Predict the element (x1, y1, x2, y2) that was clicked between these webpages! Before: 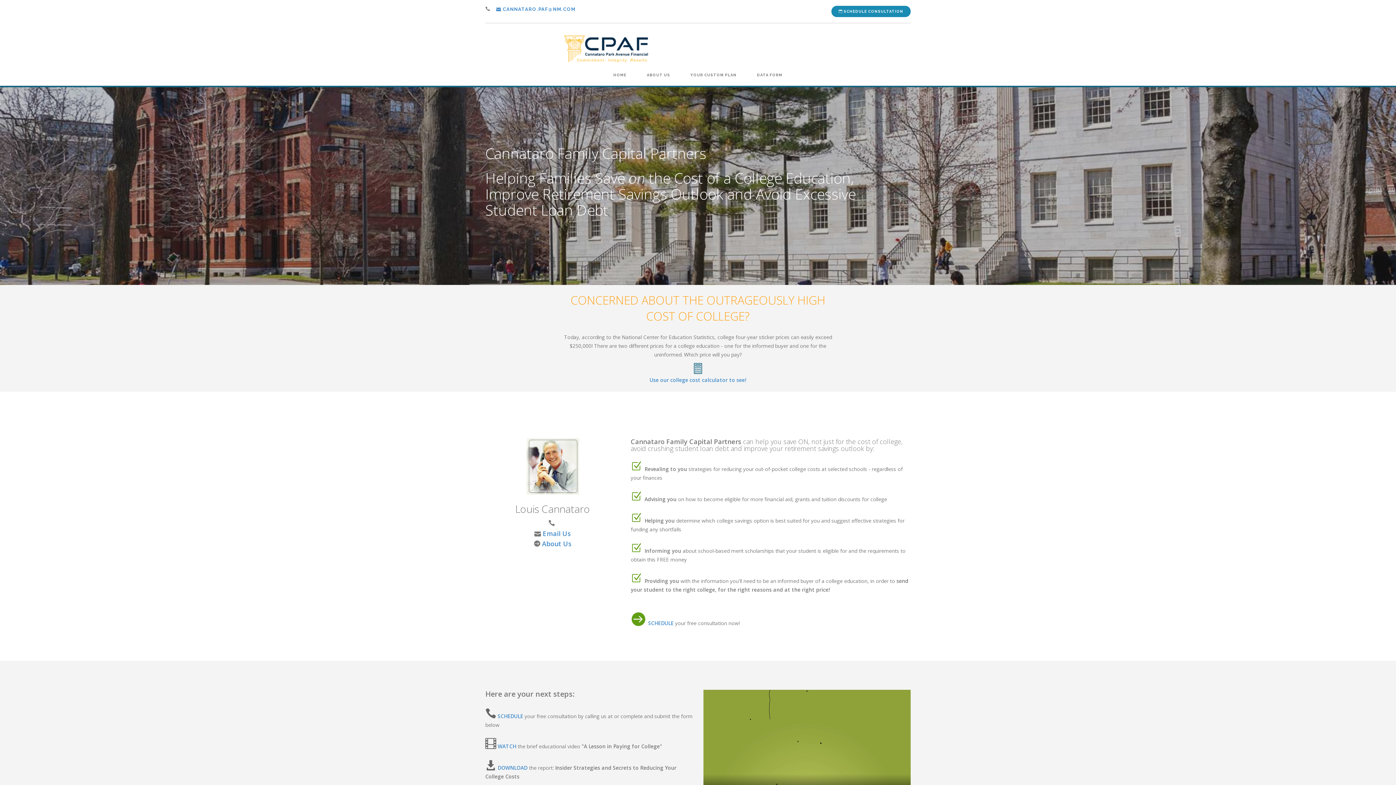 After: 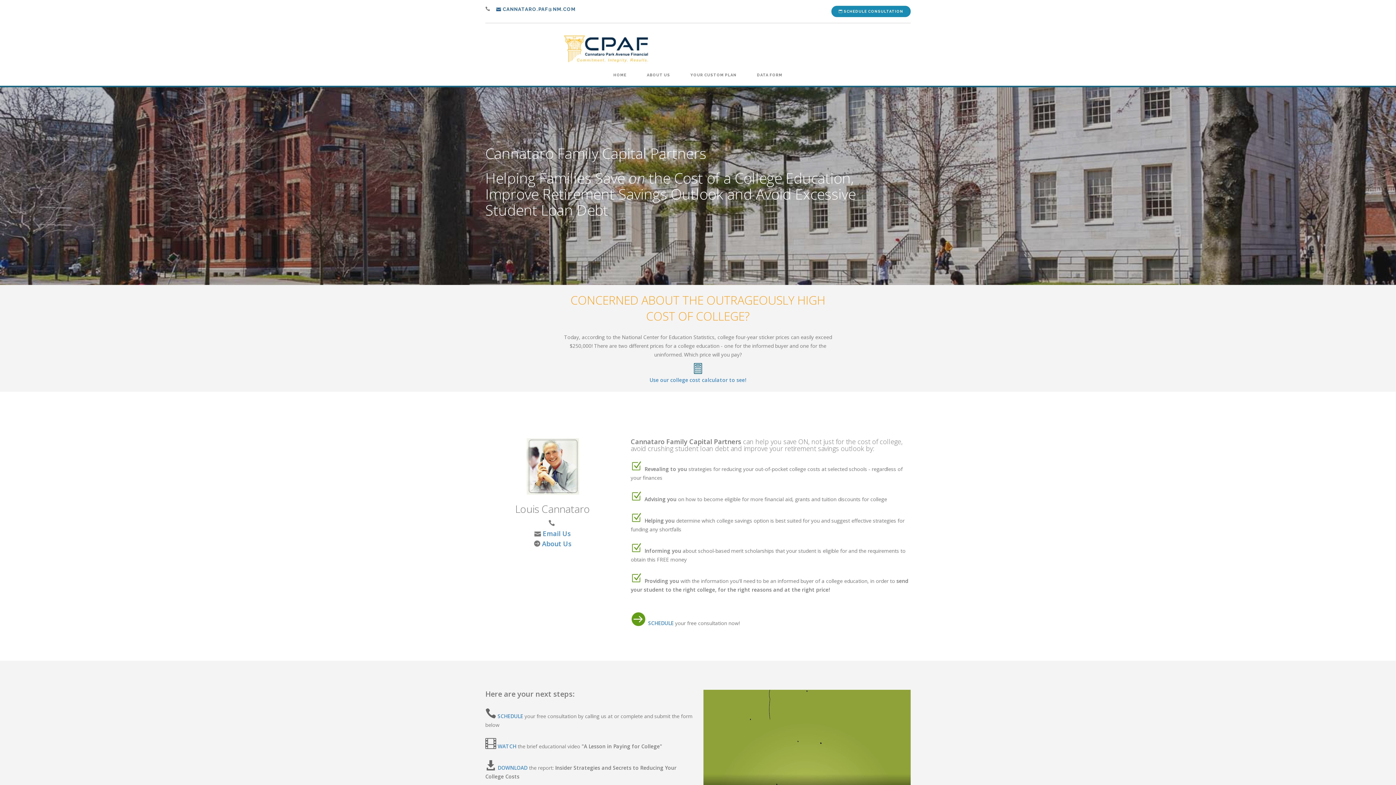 Action: label:  CANNATARO.PAF@NM.COM bbox: (496, 6, 575, 12)